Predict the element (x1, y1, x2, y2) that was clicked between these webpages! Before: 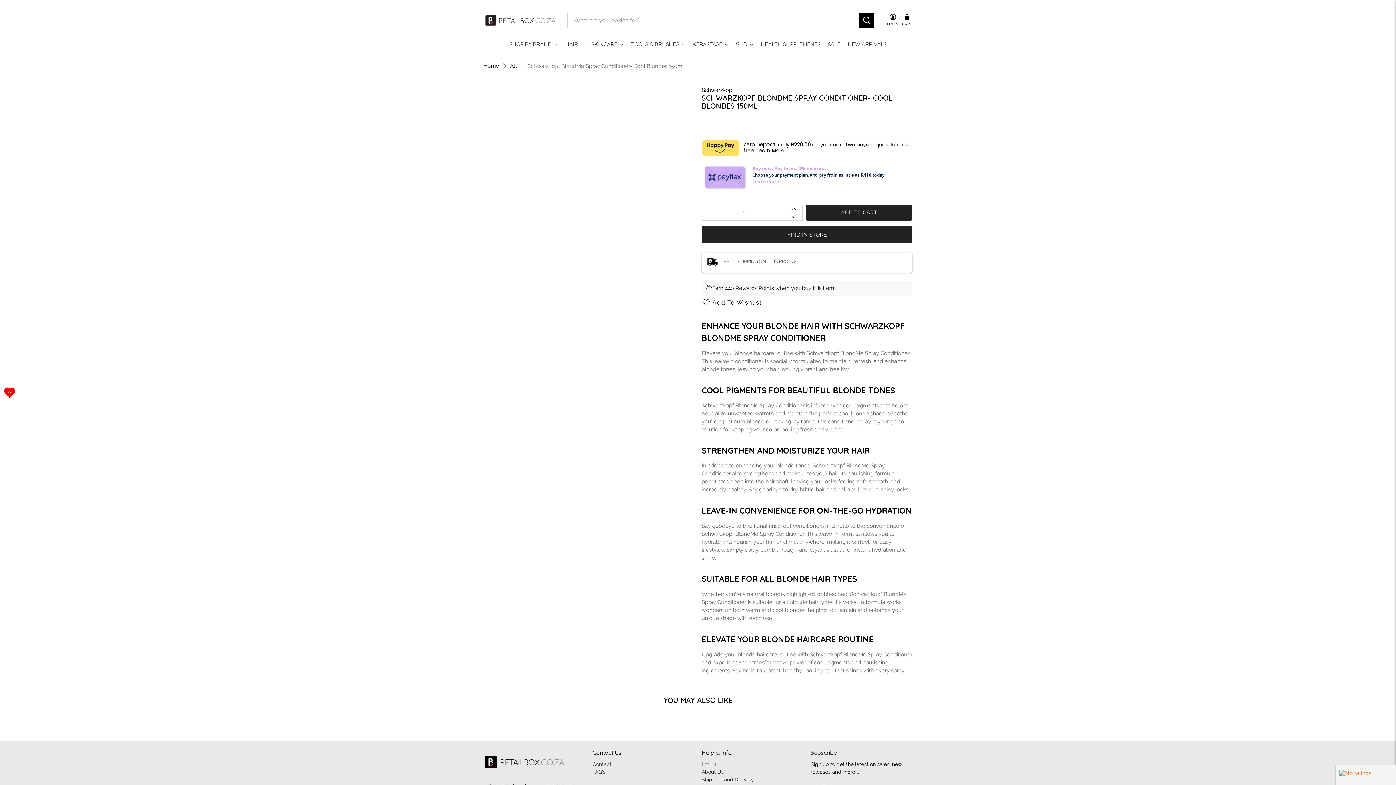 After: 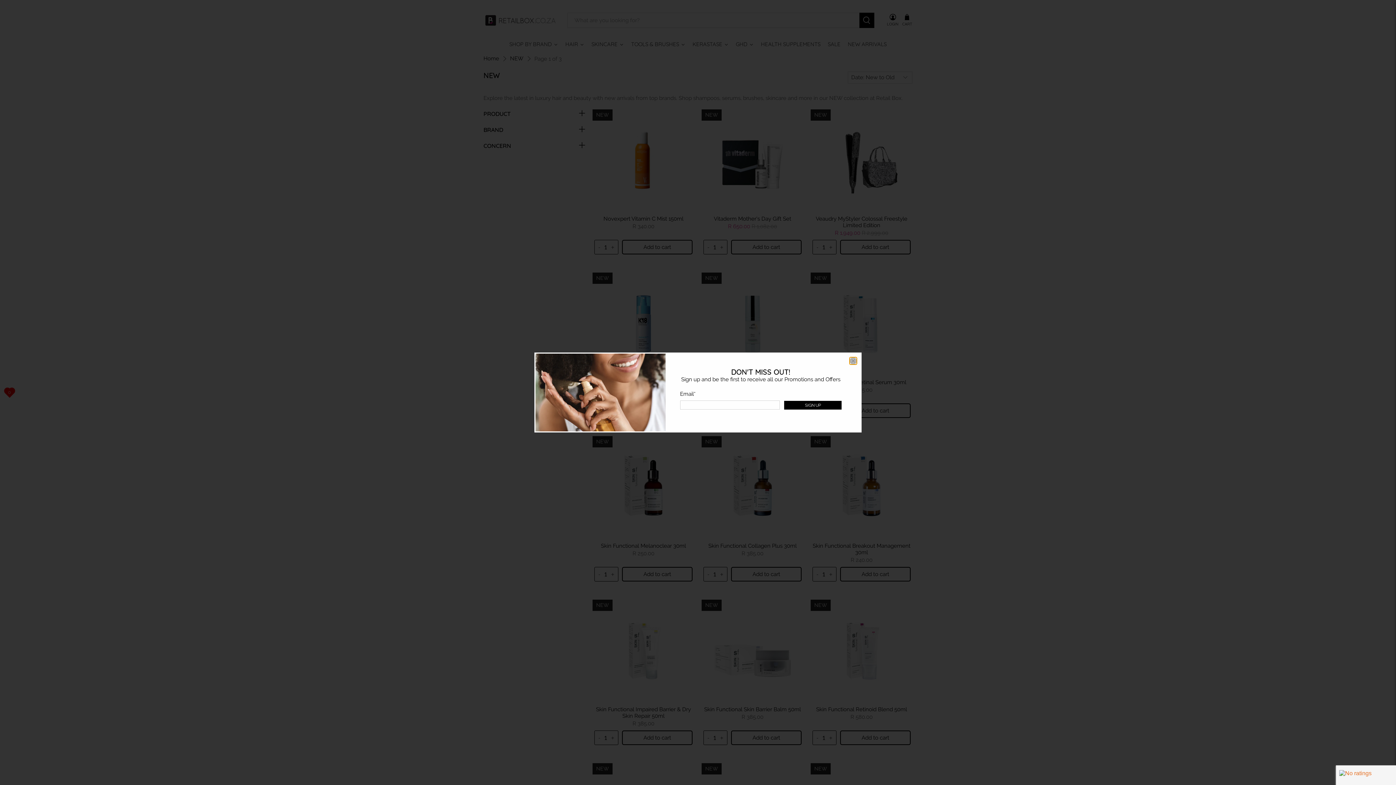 Action: label: NEW ARRIVALS bbox: (844, 35, 890, 53)